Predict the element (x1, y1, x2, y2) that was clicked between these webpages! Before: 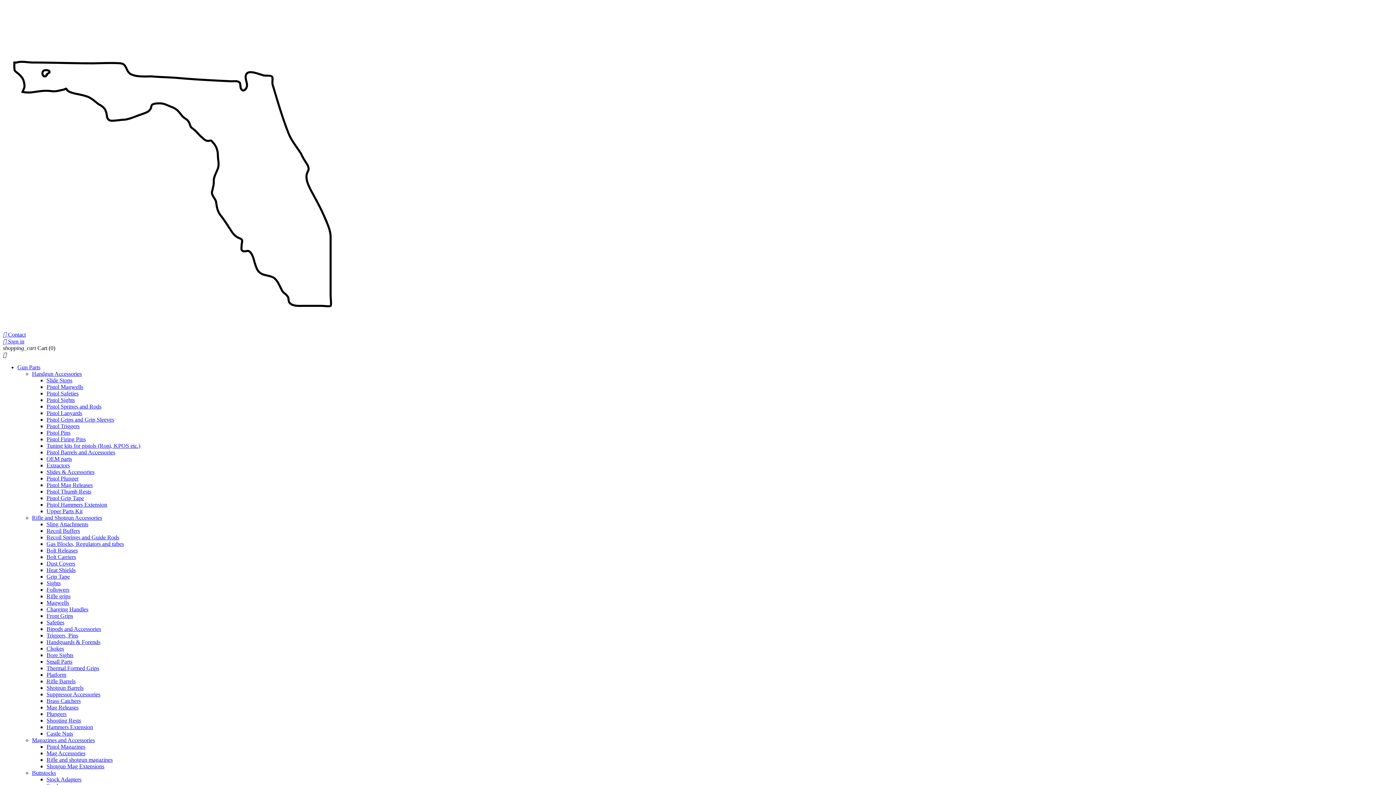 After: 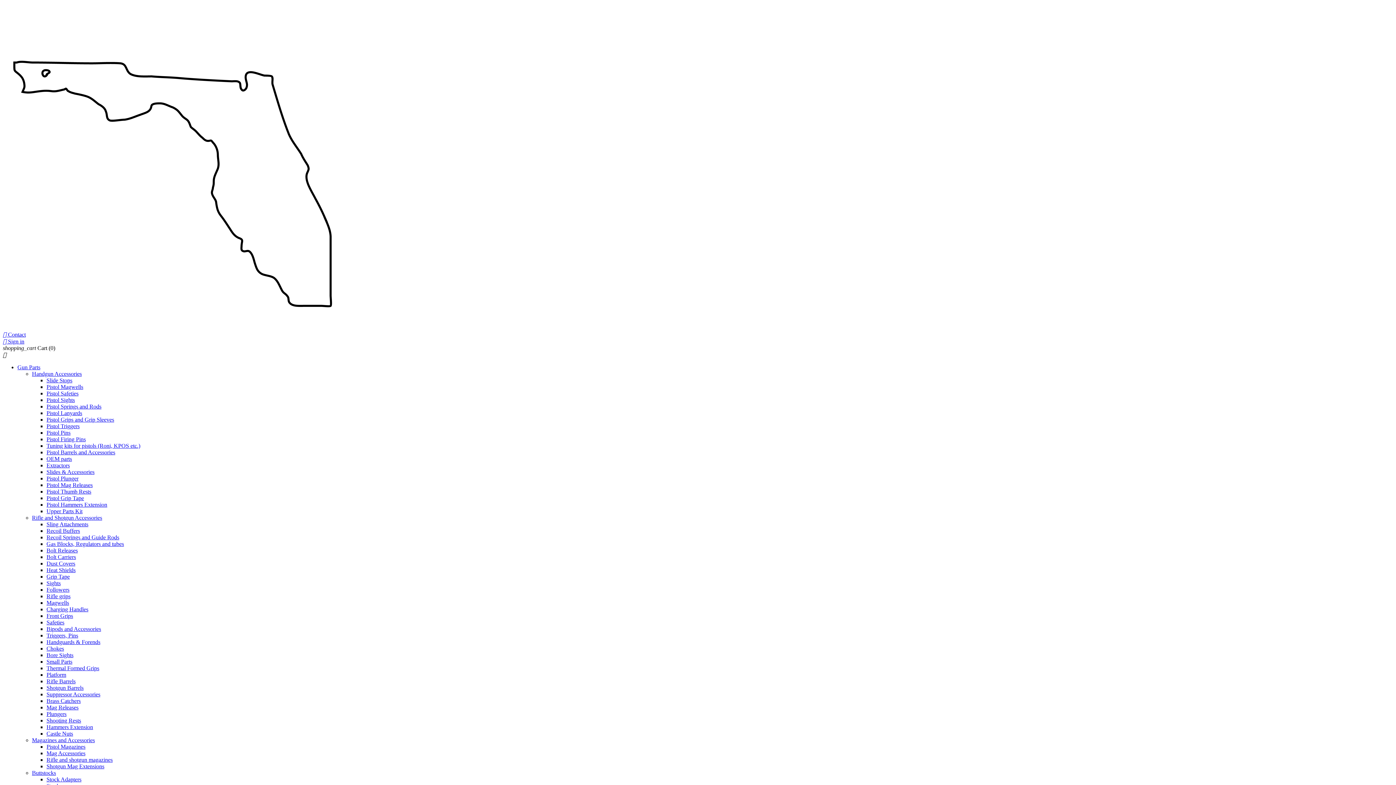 Action: bbox: (32, 514, 102, 521) label: Rifle and Shotgun Accessories